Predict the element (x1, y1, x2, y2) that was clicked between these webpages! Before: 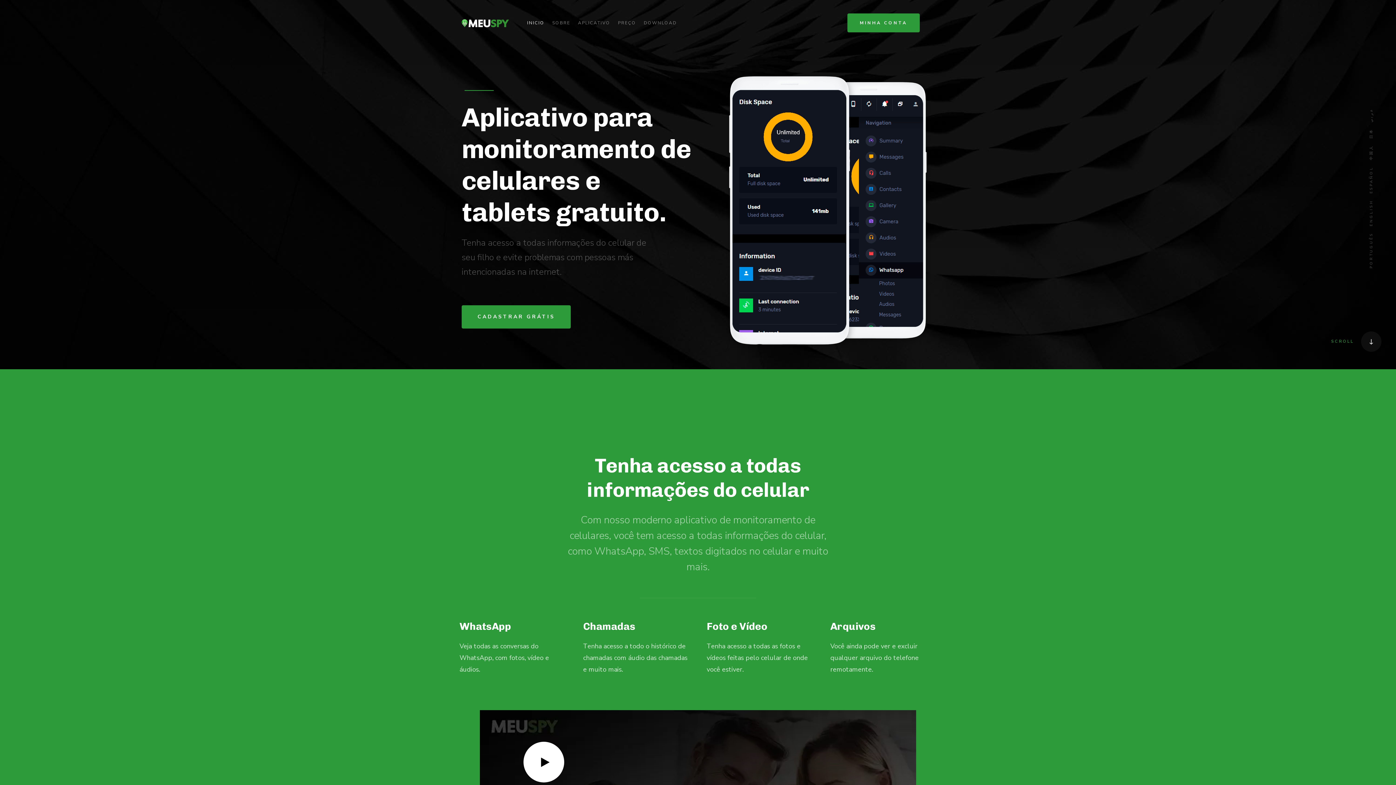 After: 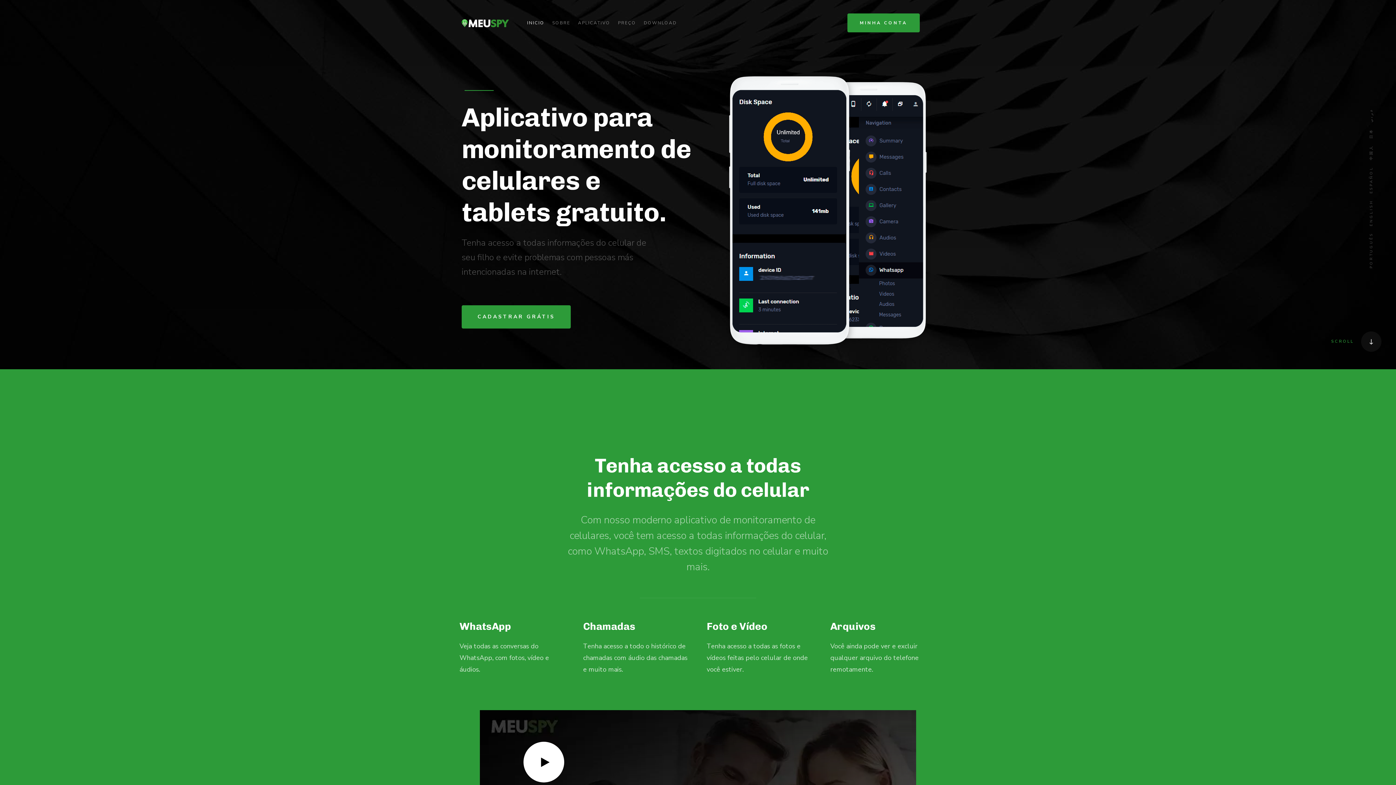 Action: bbox: (461, 16, 509, 33)